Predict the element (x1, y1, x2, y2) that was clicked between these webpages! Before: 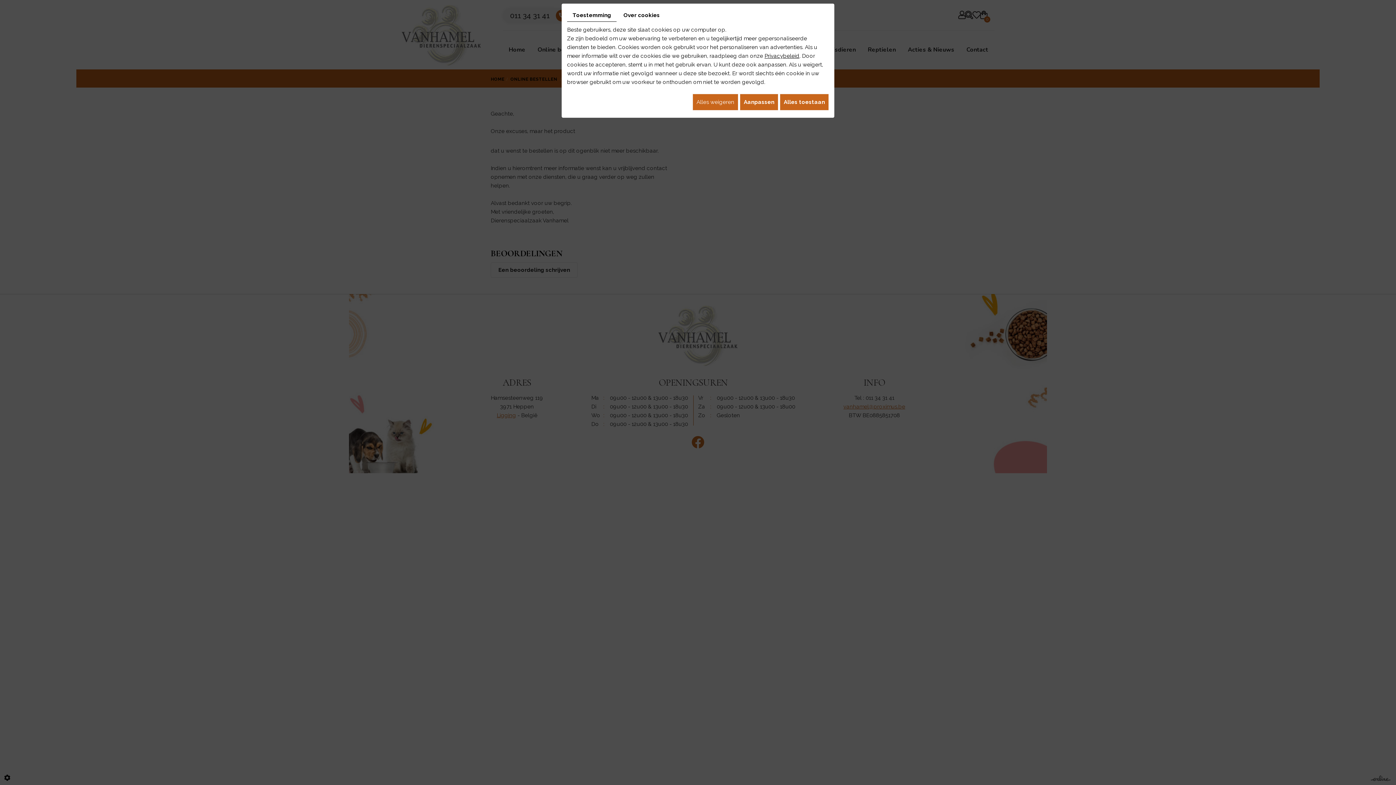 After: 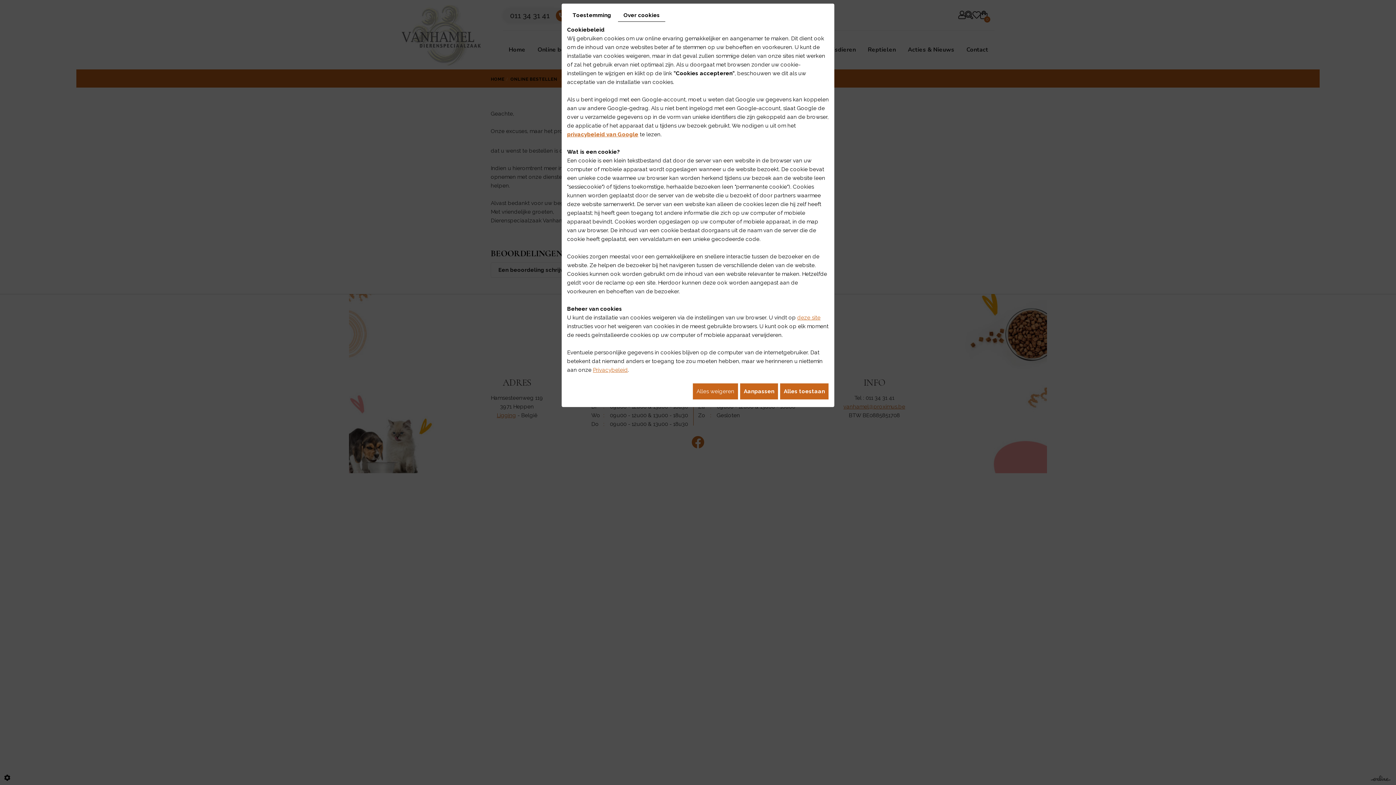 Action: label: Over cookies bbox: (618, 9, 665, 21)